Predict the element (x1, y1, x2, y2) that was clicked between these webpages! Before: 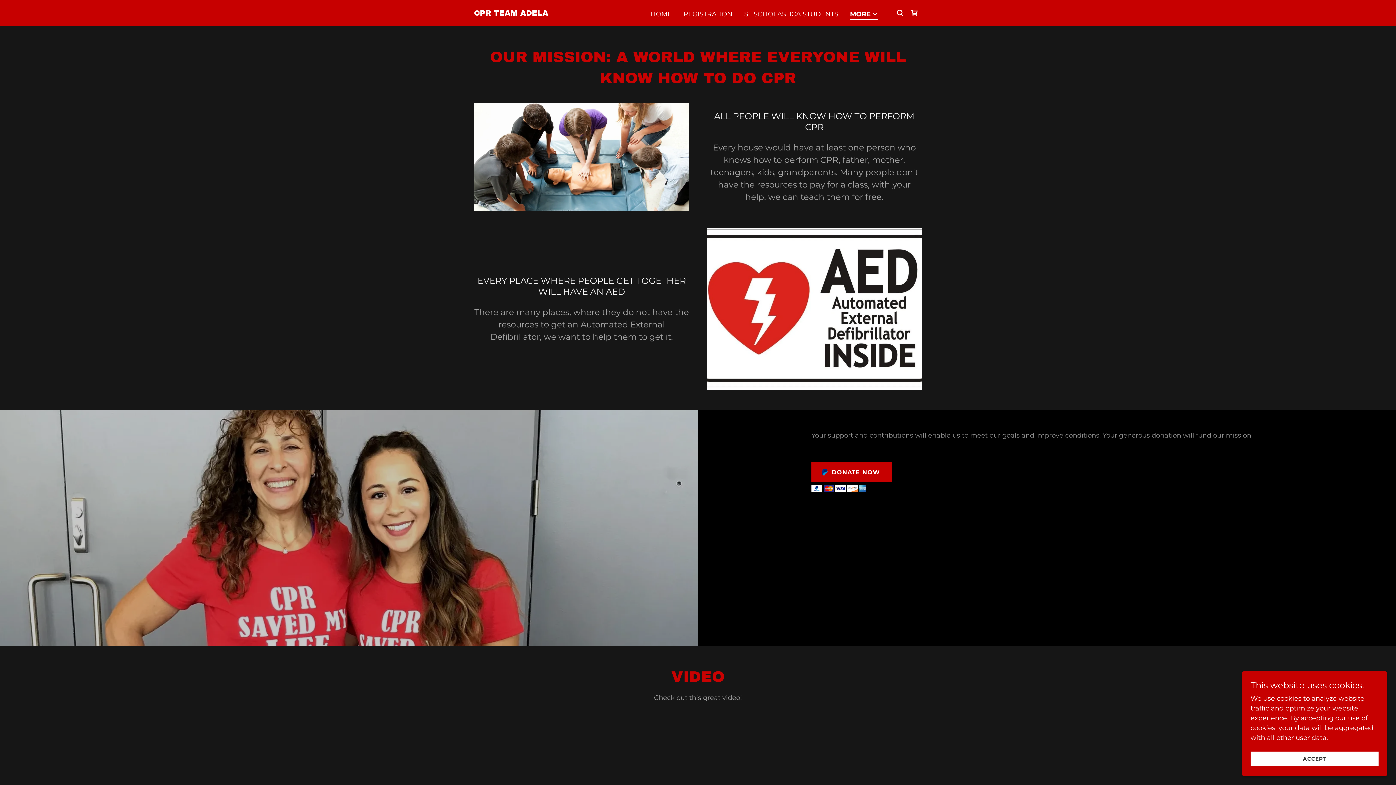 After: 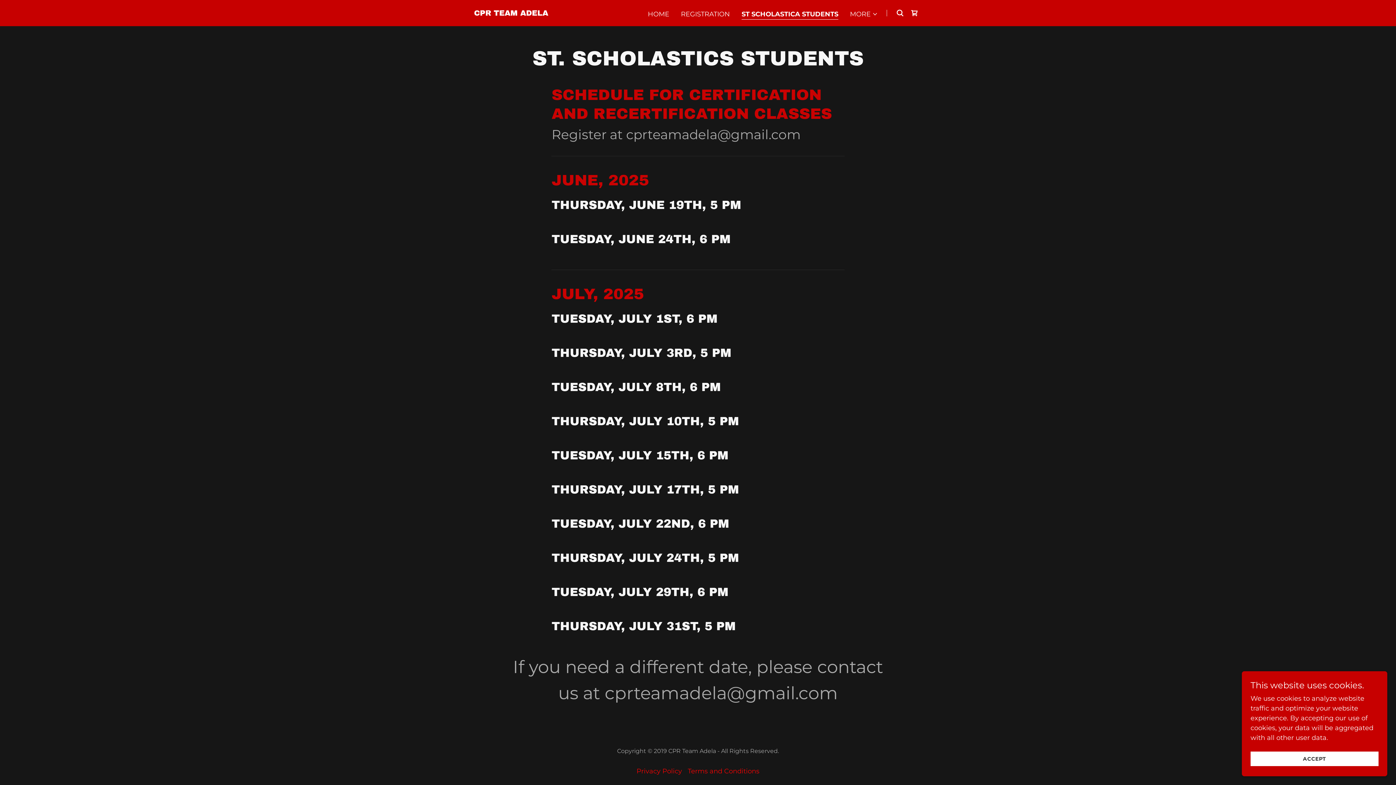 Action: bbox: (742, 7, 840, 20) label: ST SCHOLASTICA STUDENTS